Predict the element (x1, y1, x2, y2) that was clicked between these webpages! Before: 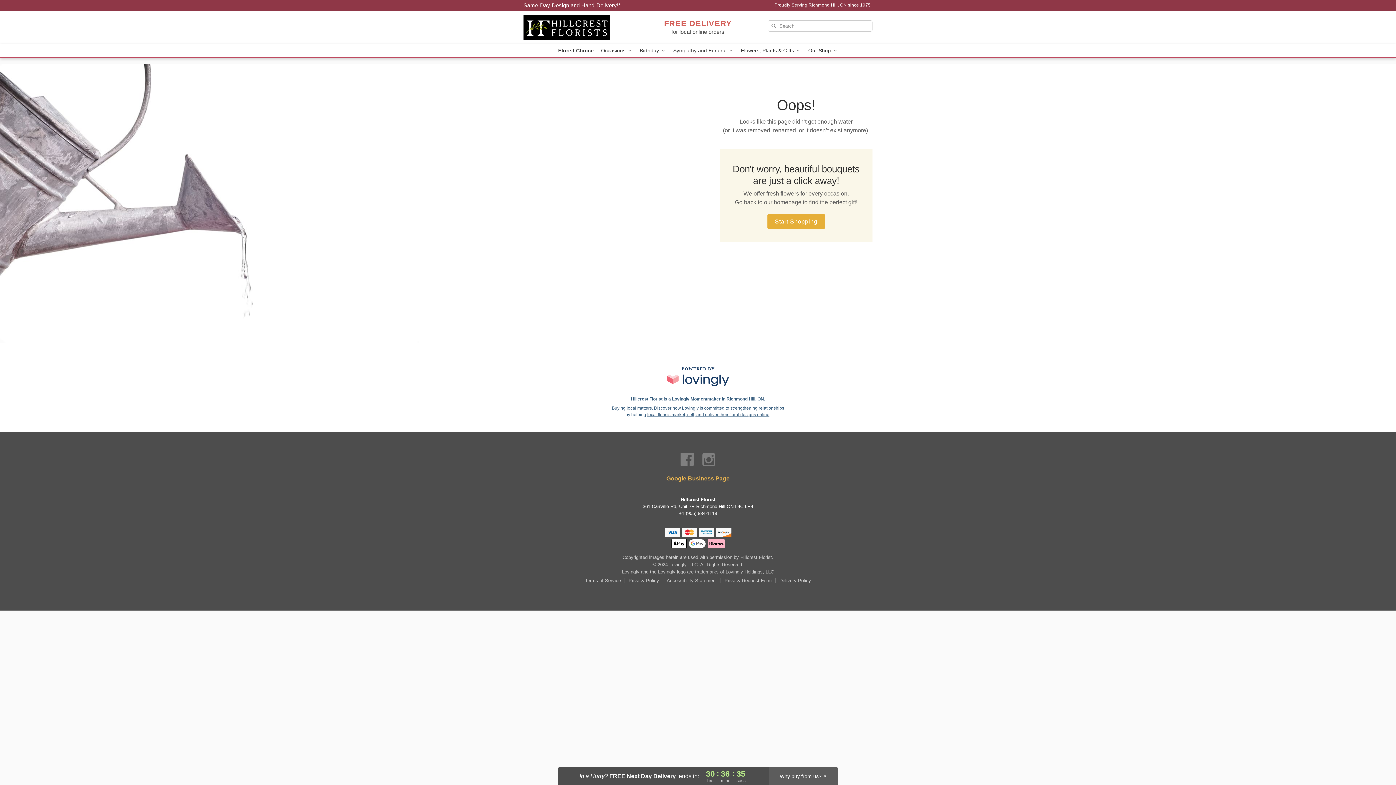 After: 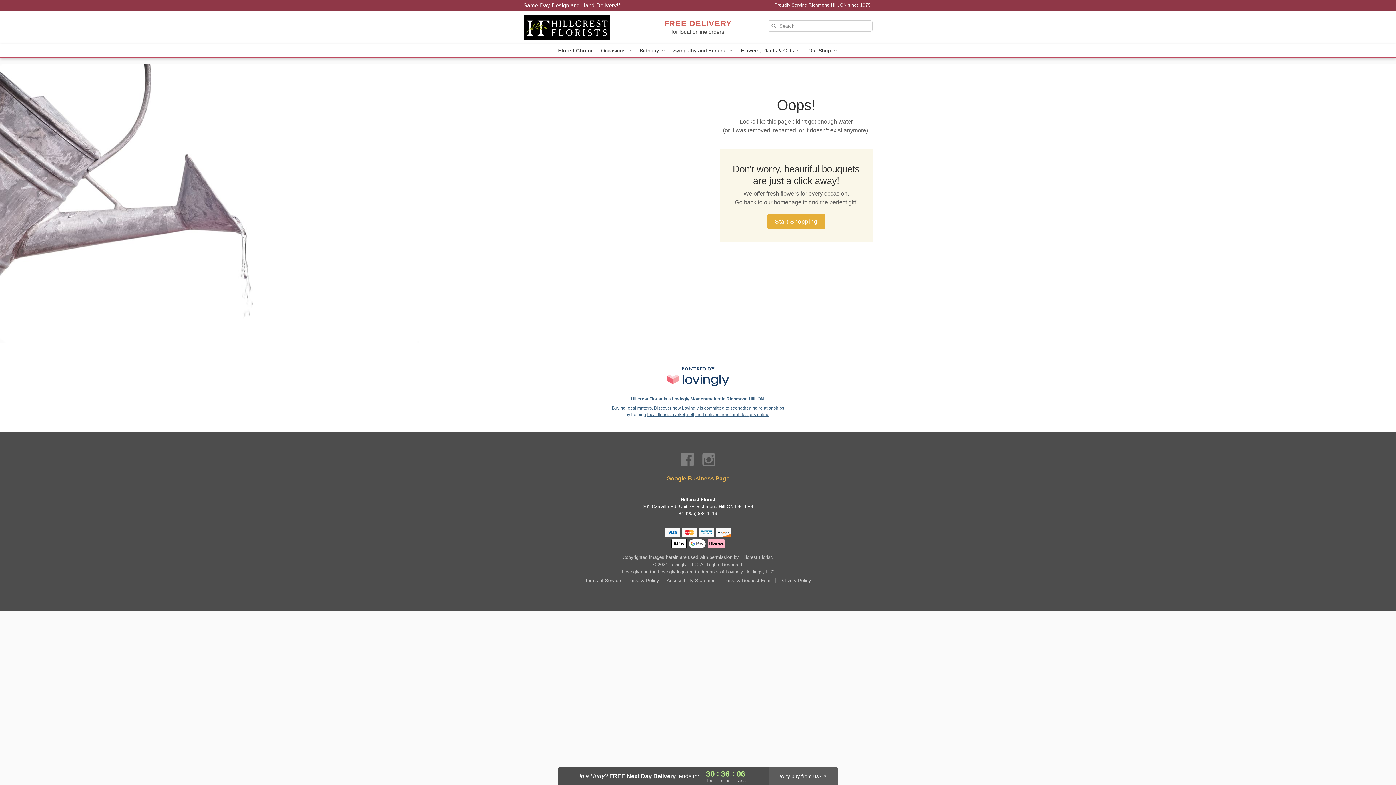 Action: label: +1 (905) 884-1119 bbox: (679, 510, 717, 516)